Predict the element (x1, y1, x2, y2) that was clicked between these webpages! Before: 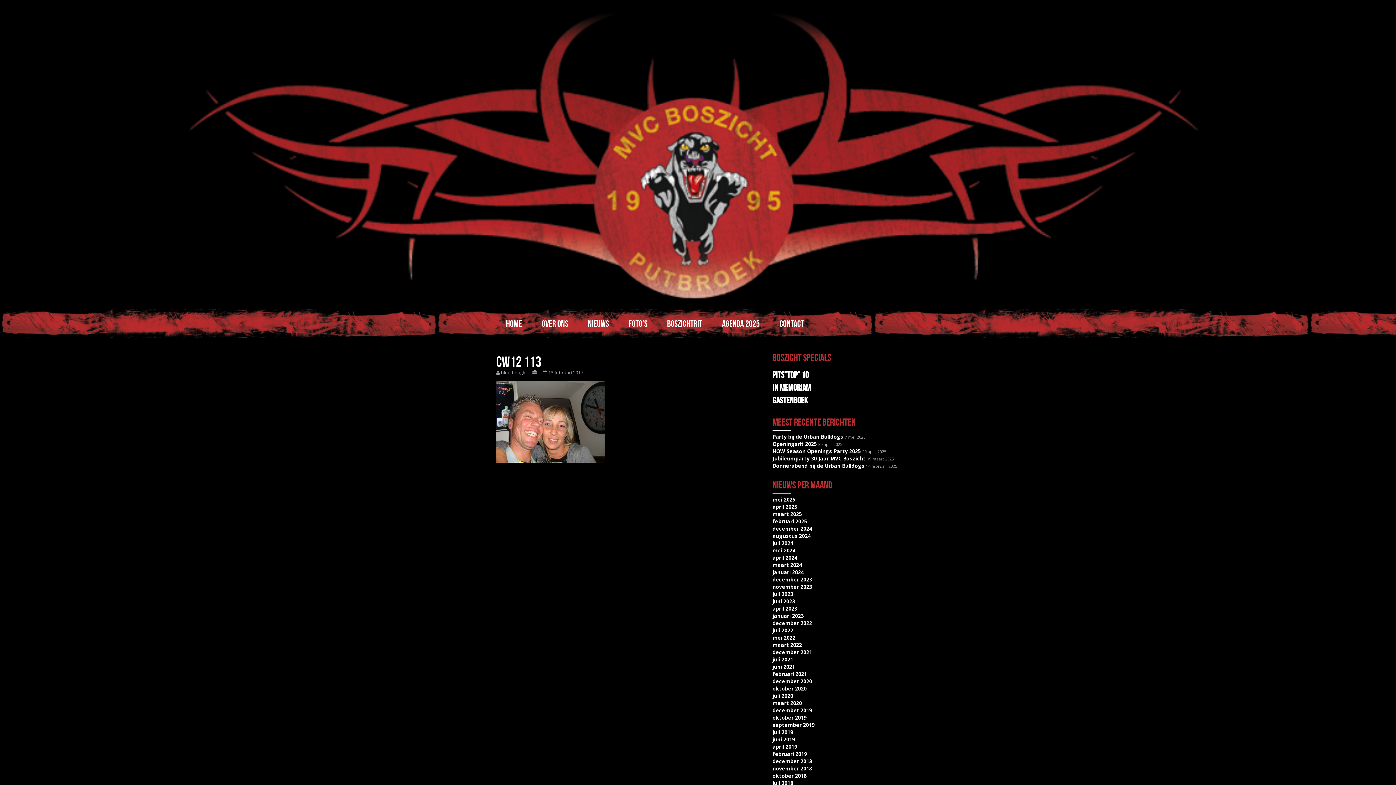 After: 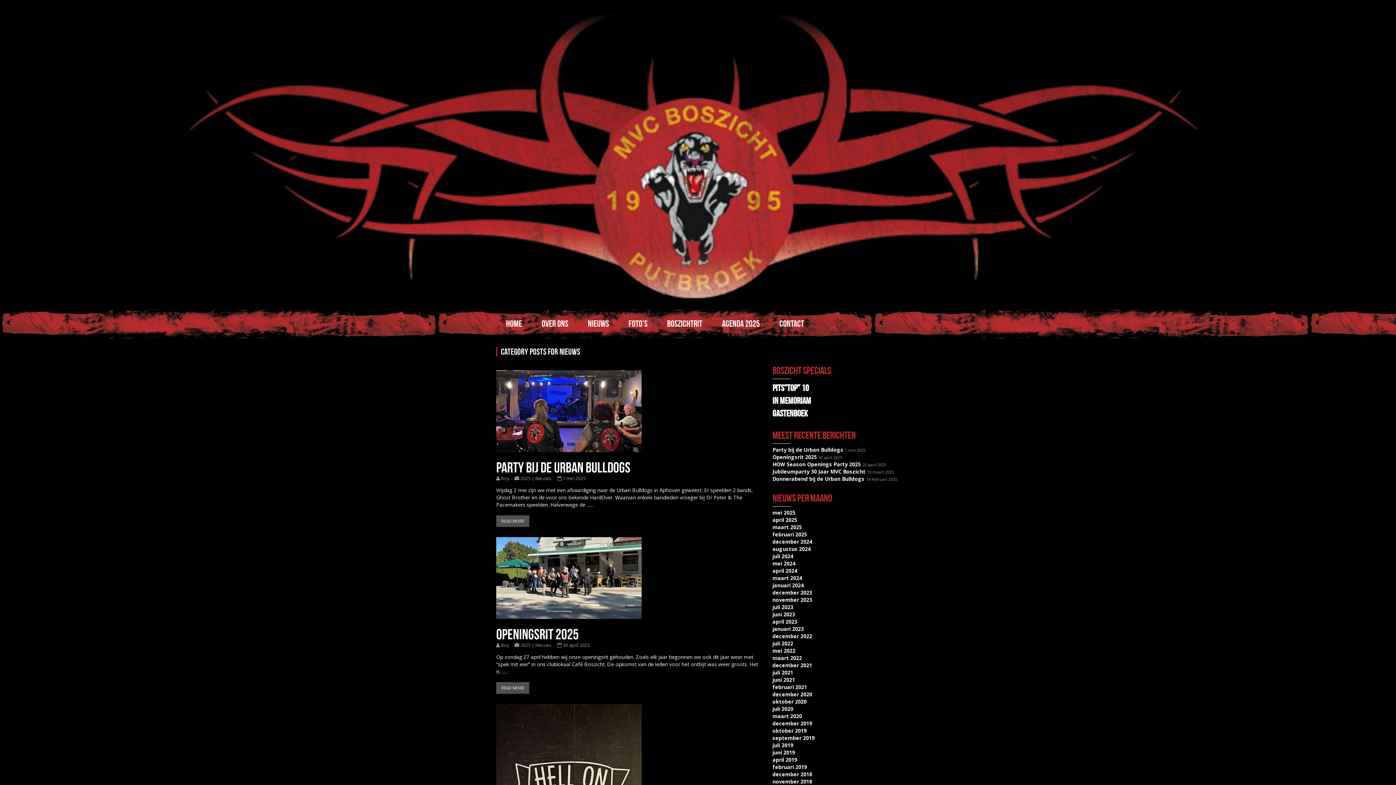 Action: bbox: (578, 309, 618, 338) label: Nieuws